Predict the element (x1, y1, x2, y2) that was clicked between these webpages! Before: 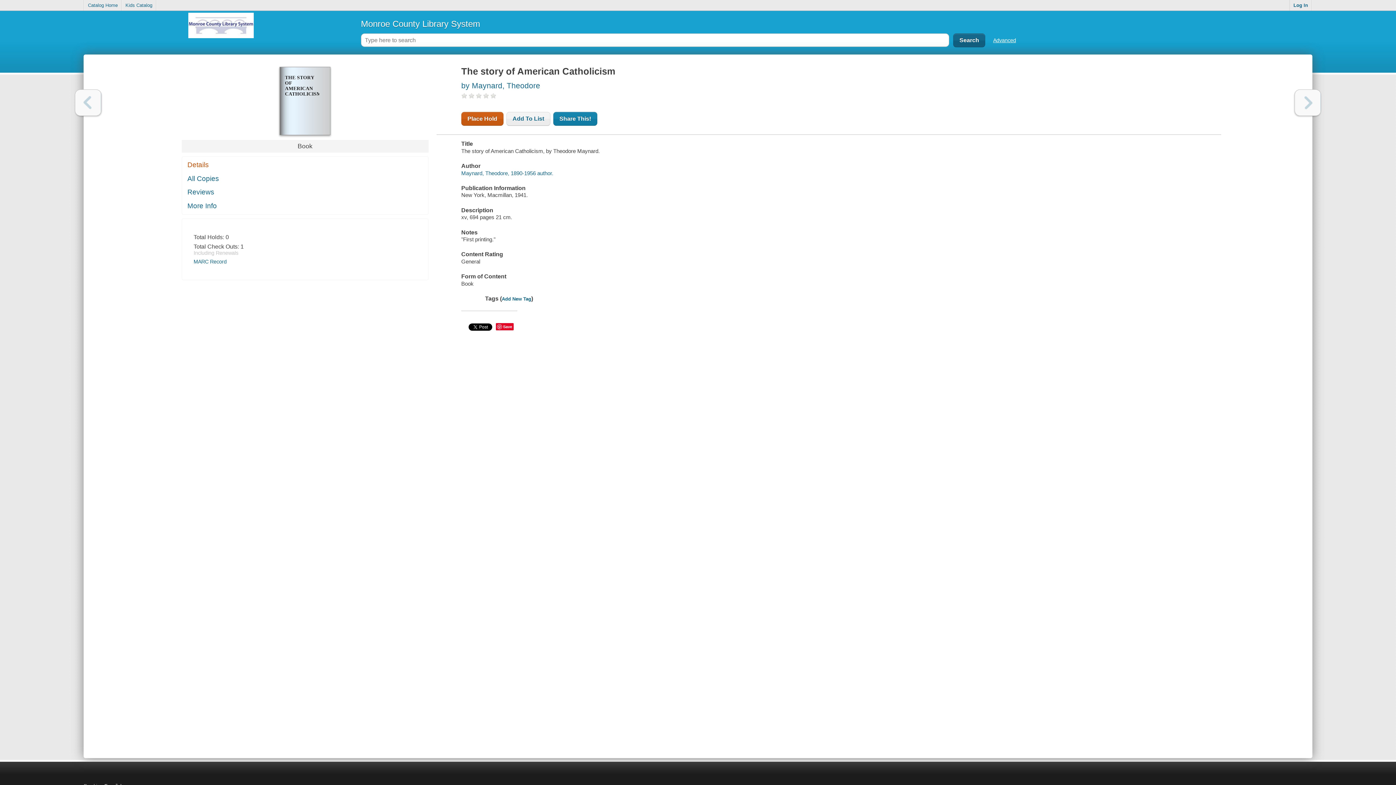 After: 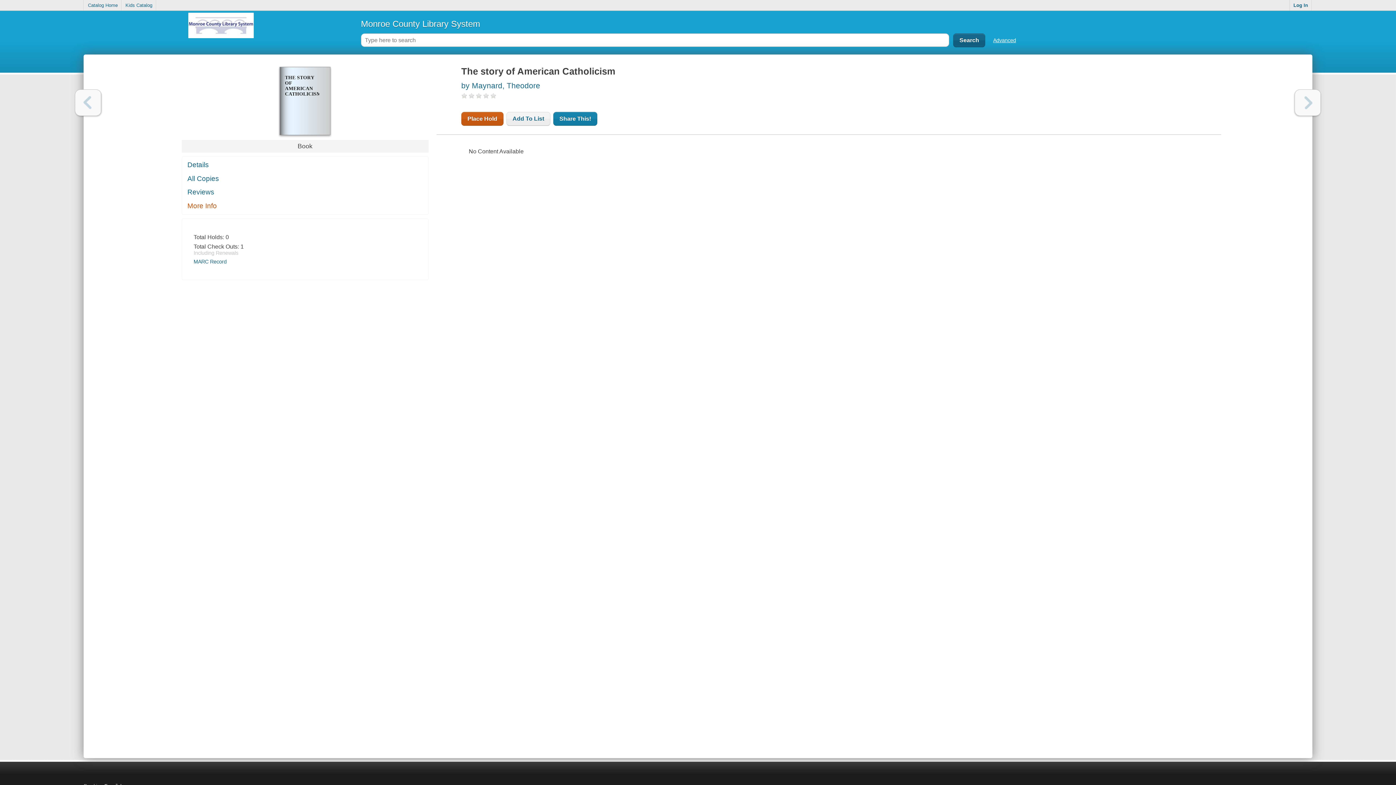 Action: bbox: (182, 199, 428, 212) label: More Info